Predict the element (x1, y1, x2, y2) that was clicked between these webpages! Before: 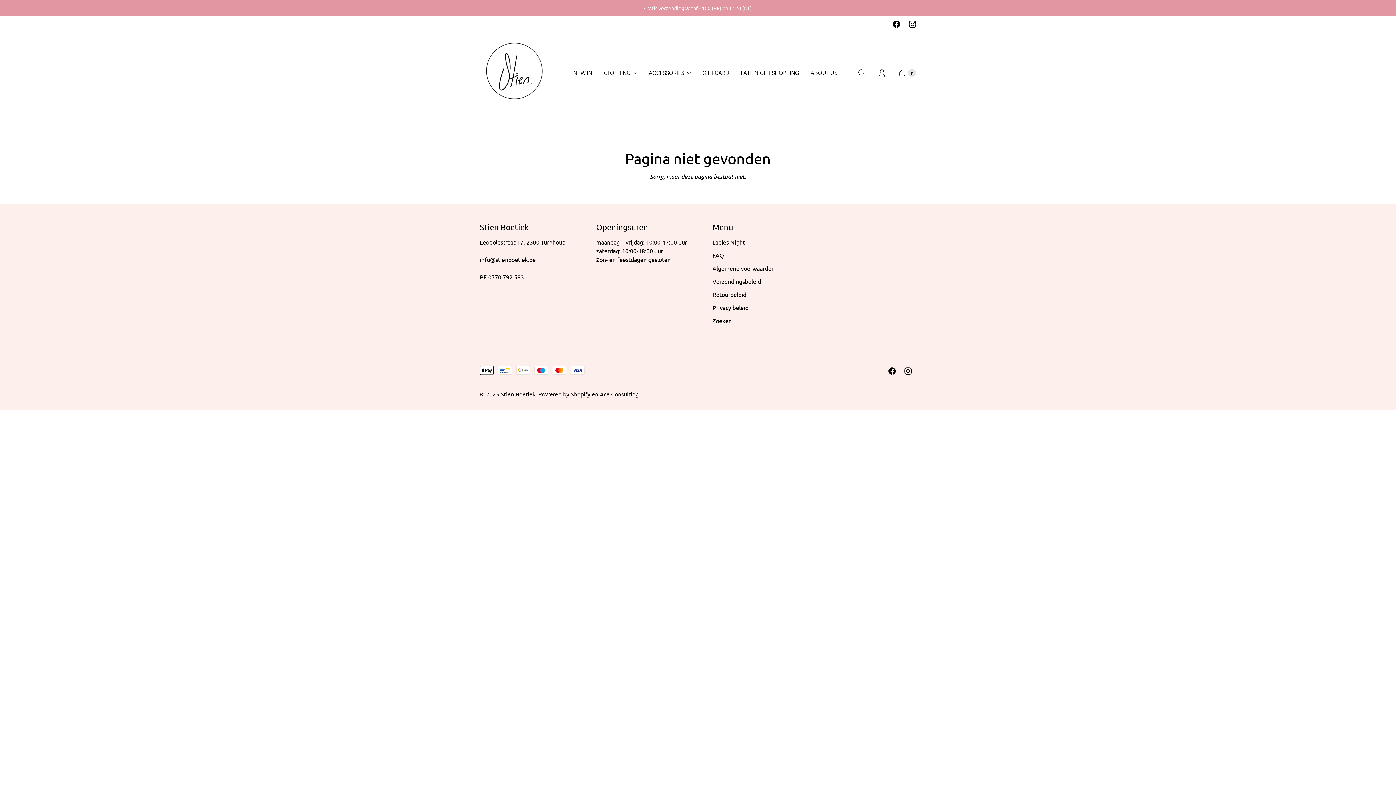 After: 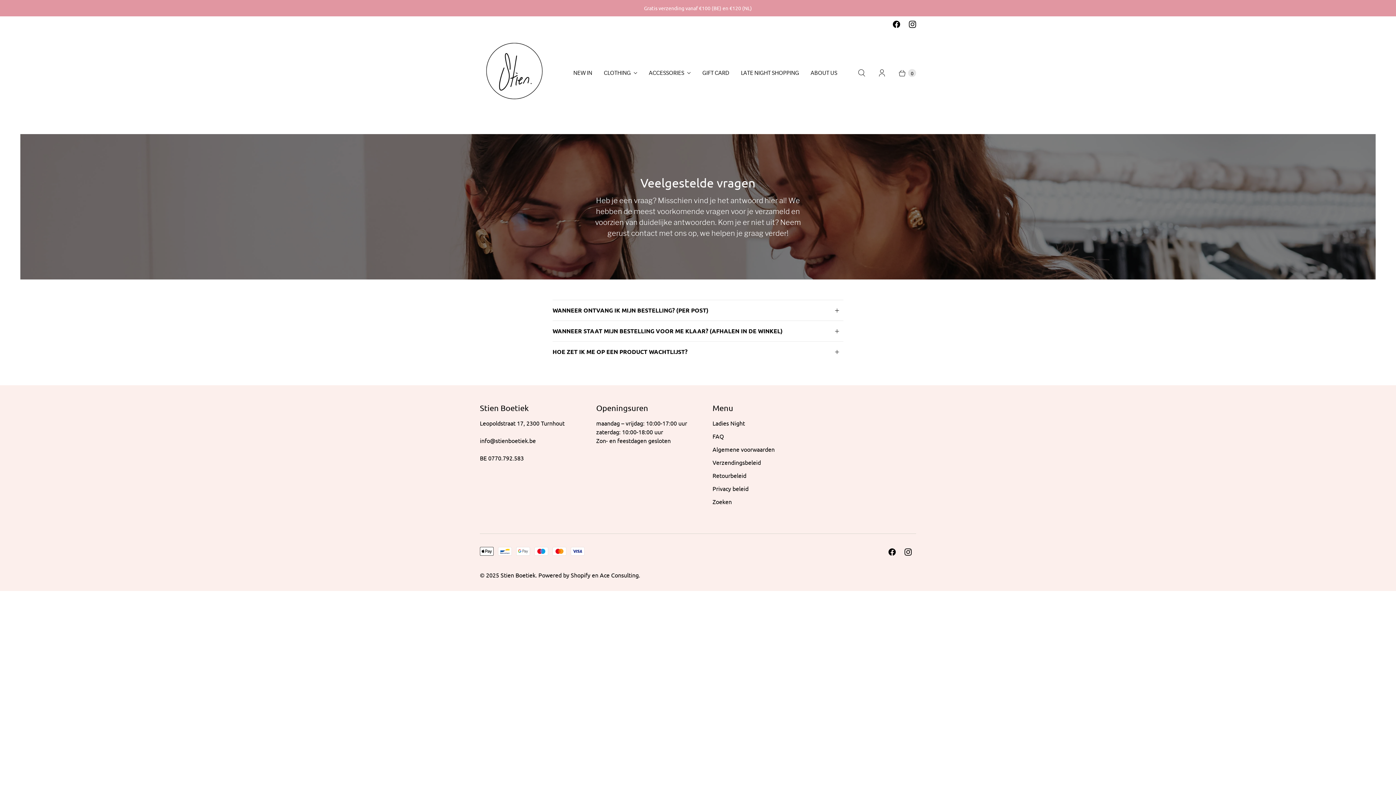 Action: bbox: (712, 251, 724, 258) label: FAQ